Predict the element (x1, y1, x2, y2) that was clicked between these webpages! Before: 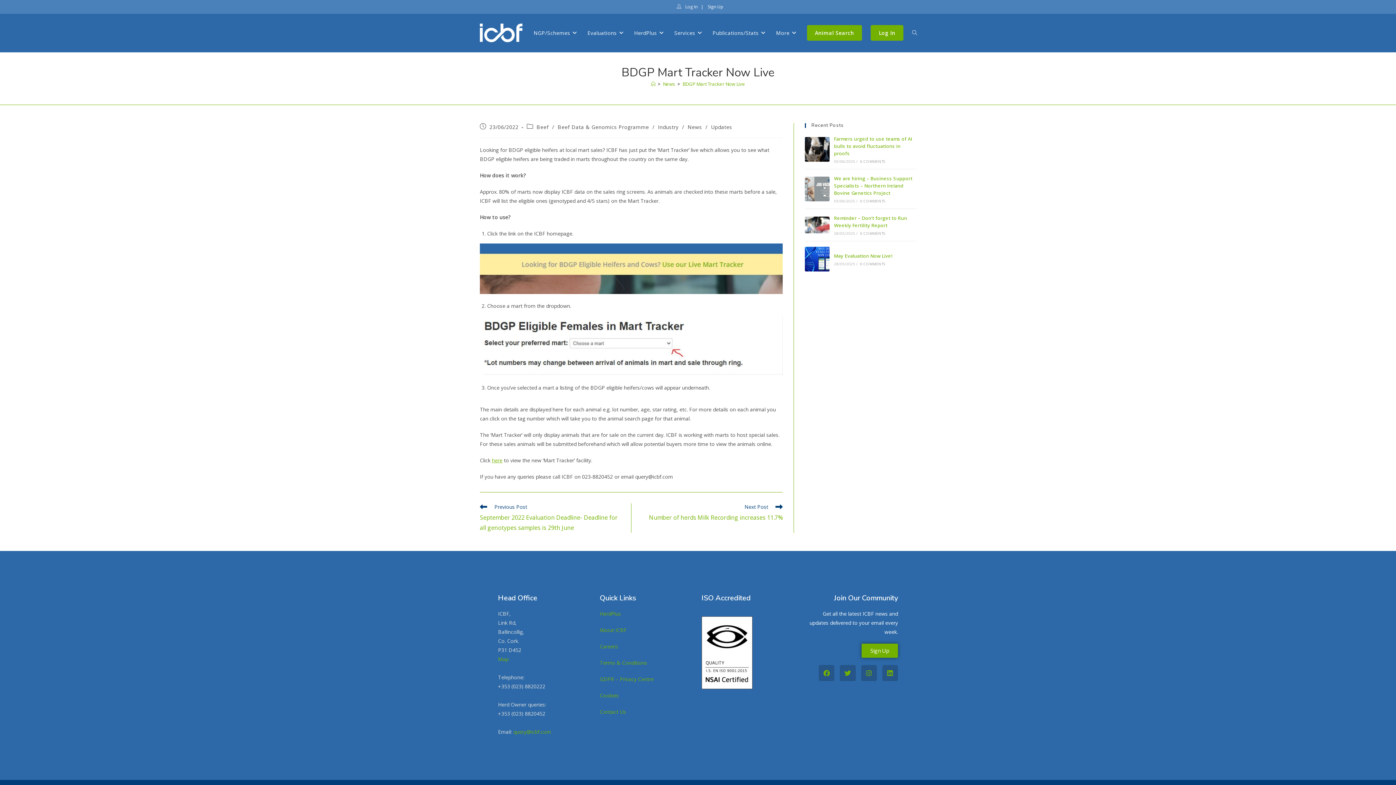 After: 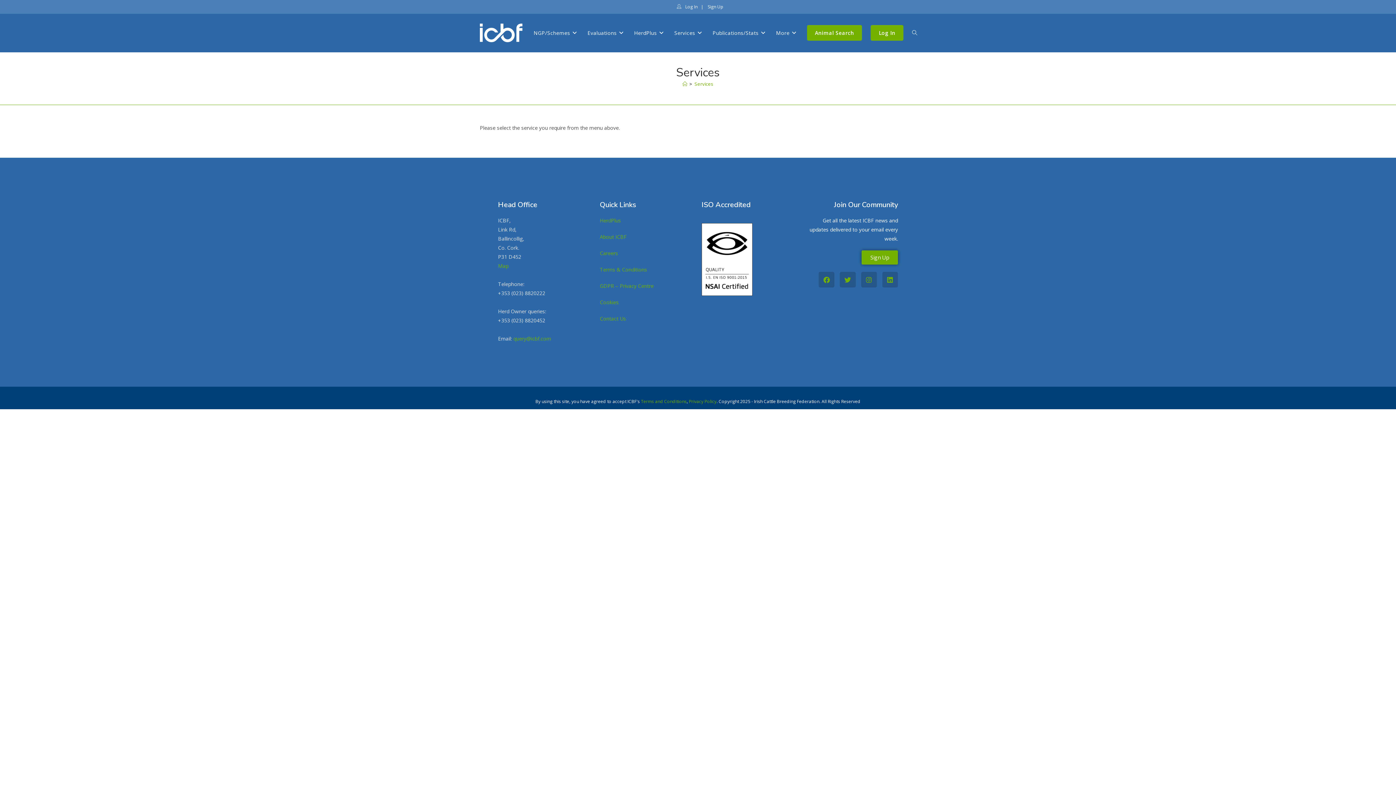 Action: bbox: (670, 13, 708, 52) label: Services